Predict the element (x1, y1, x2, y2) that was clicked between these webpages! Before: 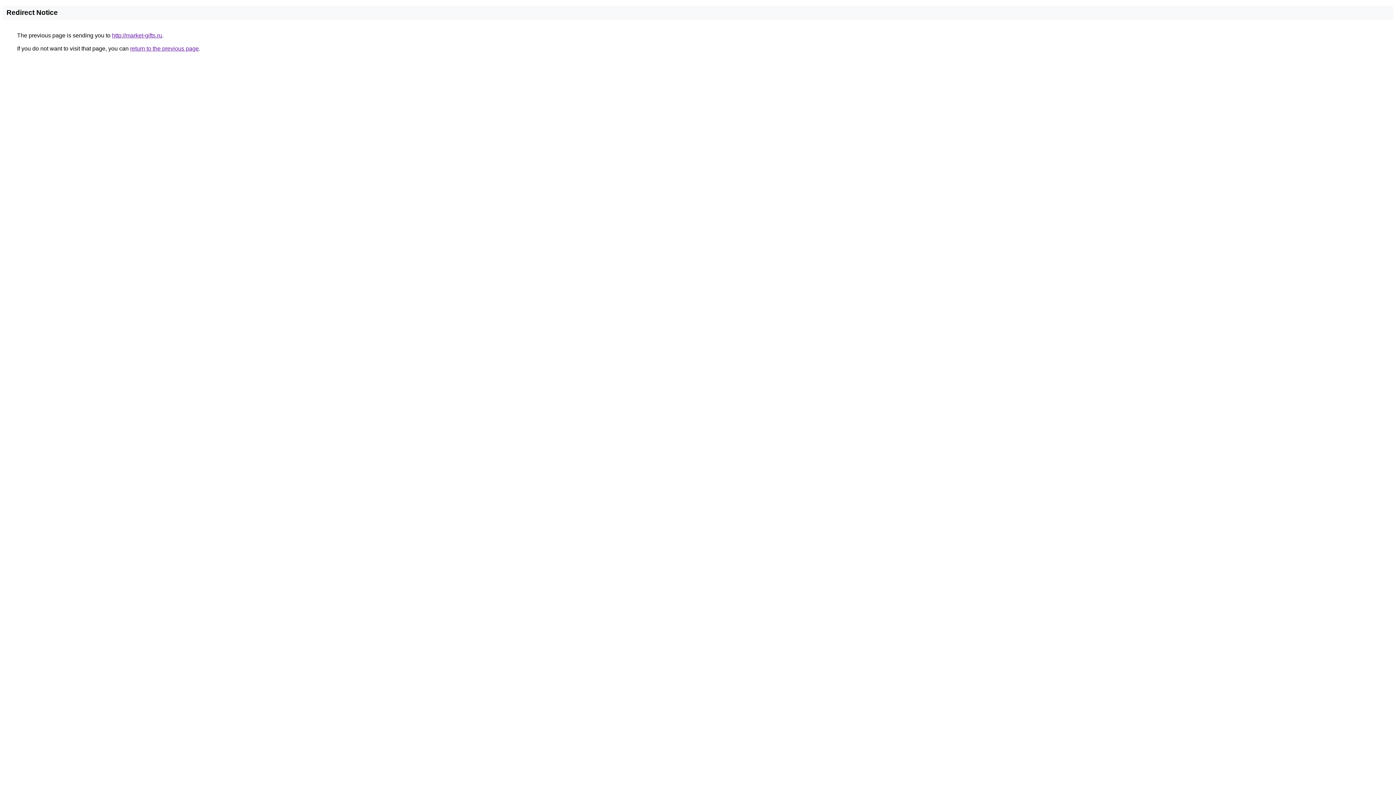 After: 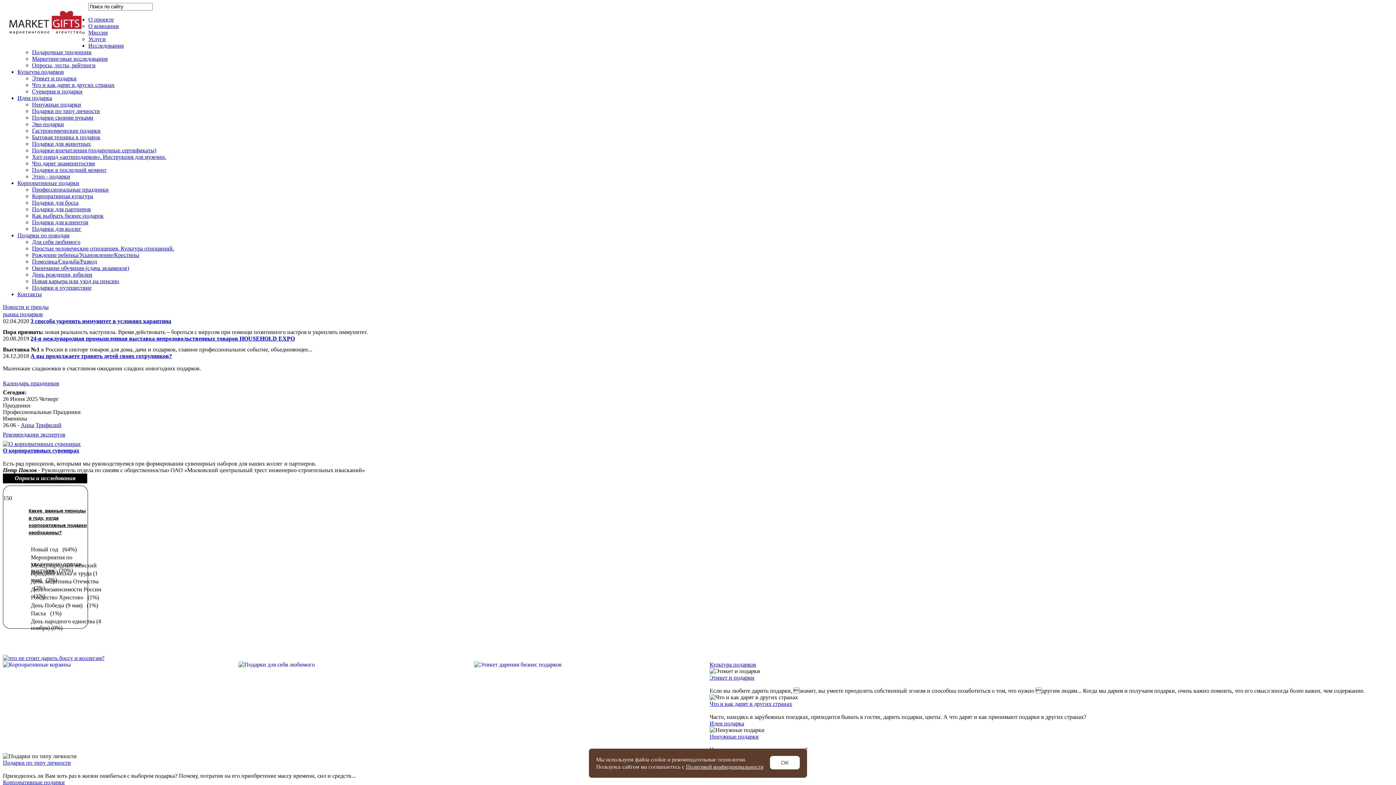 Action: label: http://market-gifts.ru bbox: (112, 32, 162, 38)